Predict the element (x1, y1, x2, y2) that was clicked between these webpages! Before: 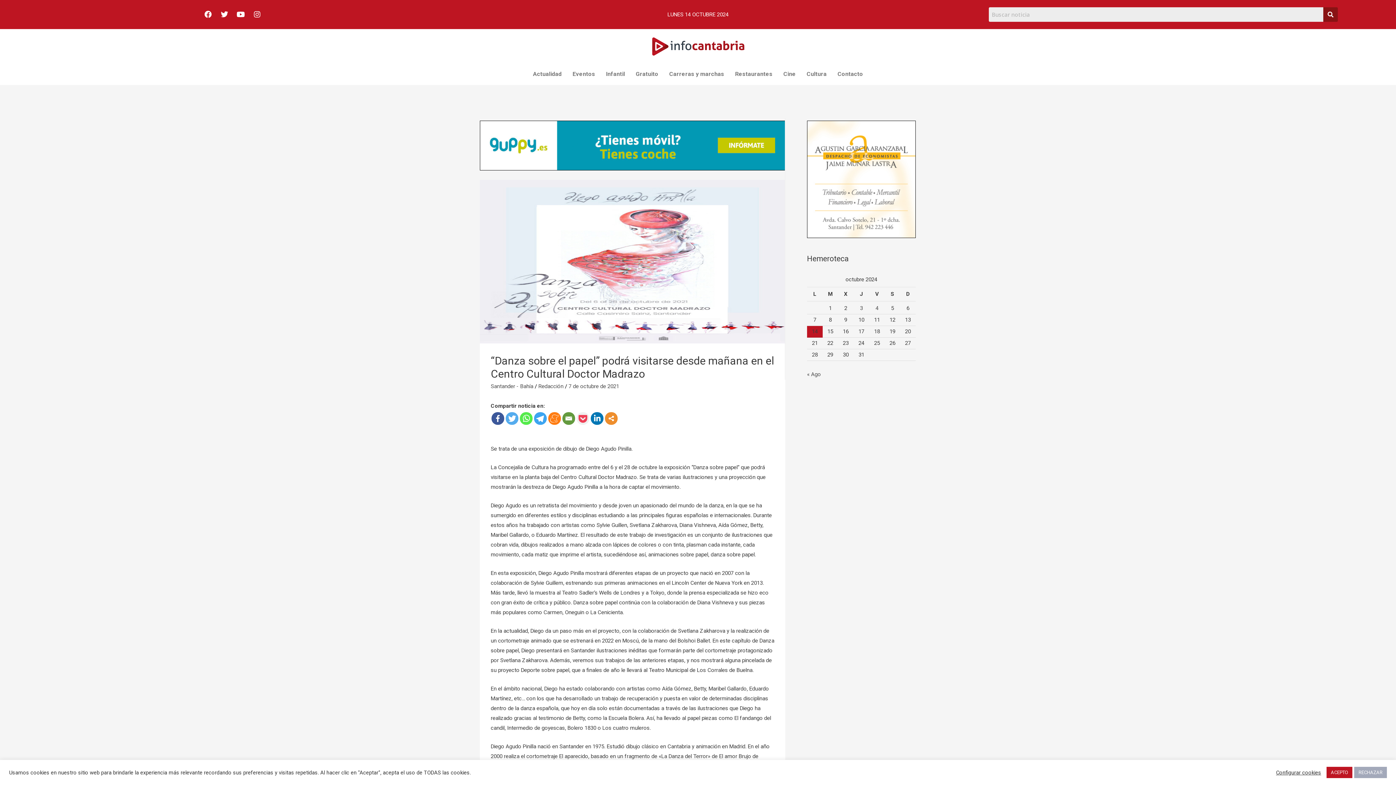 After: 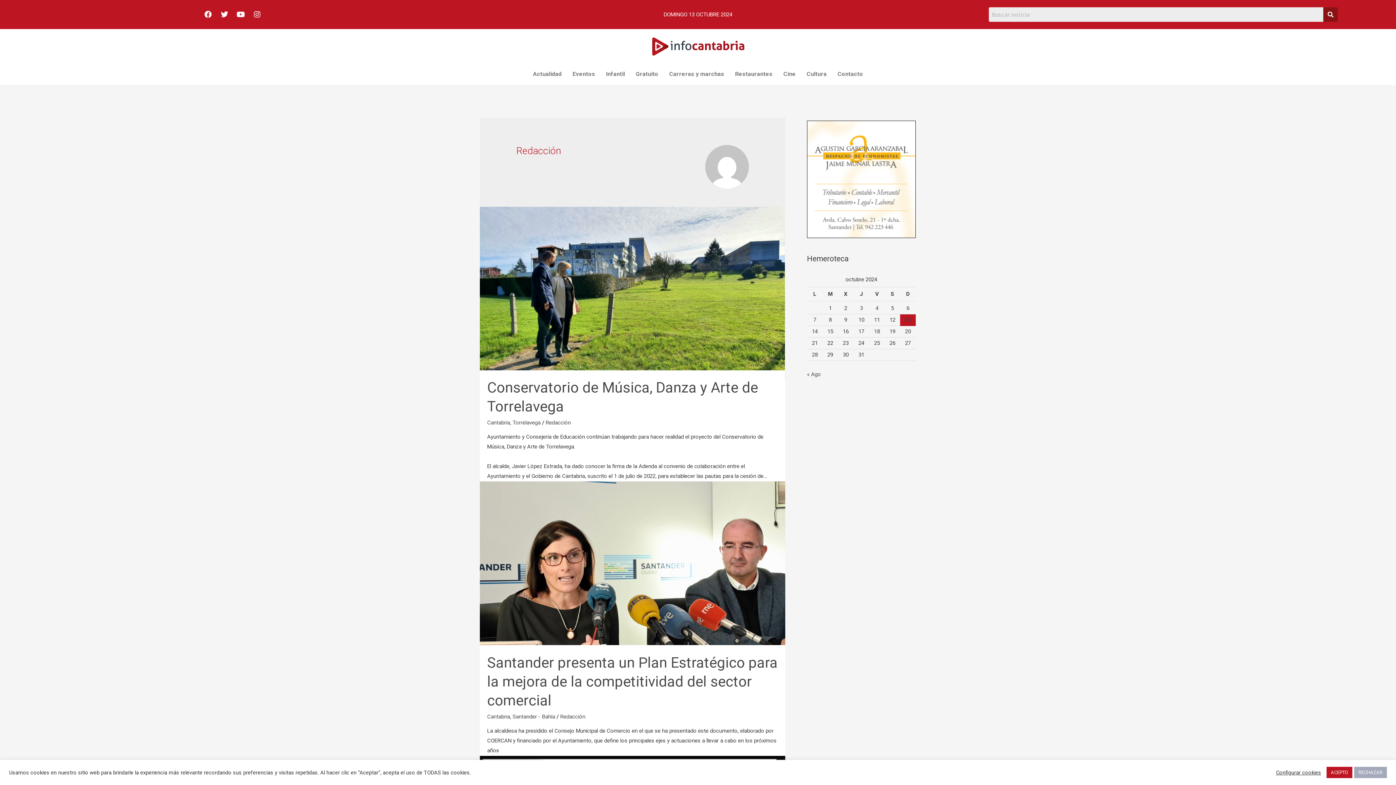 Action: label: Redacción  bbox: (538, 383, 565, 389)